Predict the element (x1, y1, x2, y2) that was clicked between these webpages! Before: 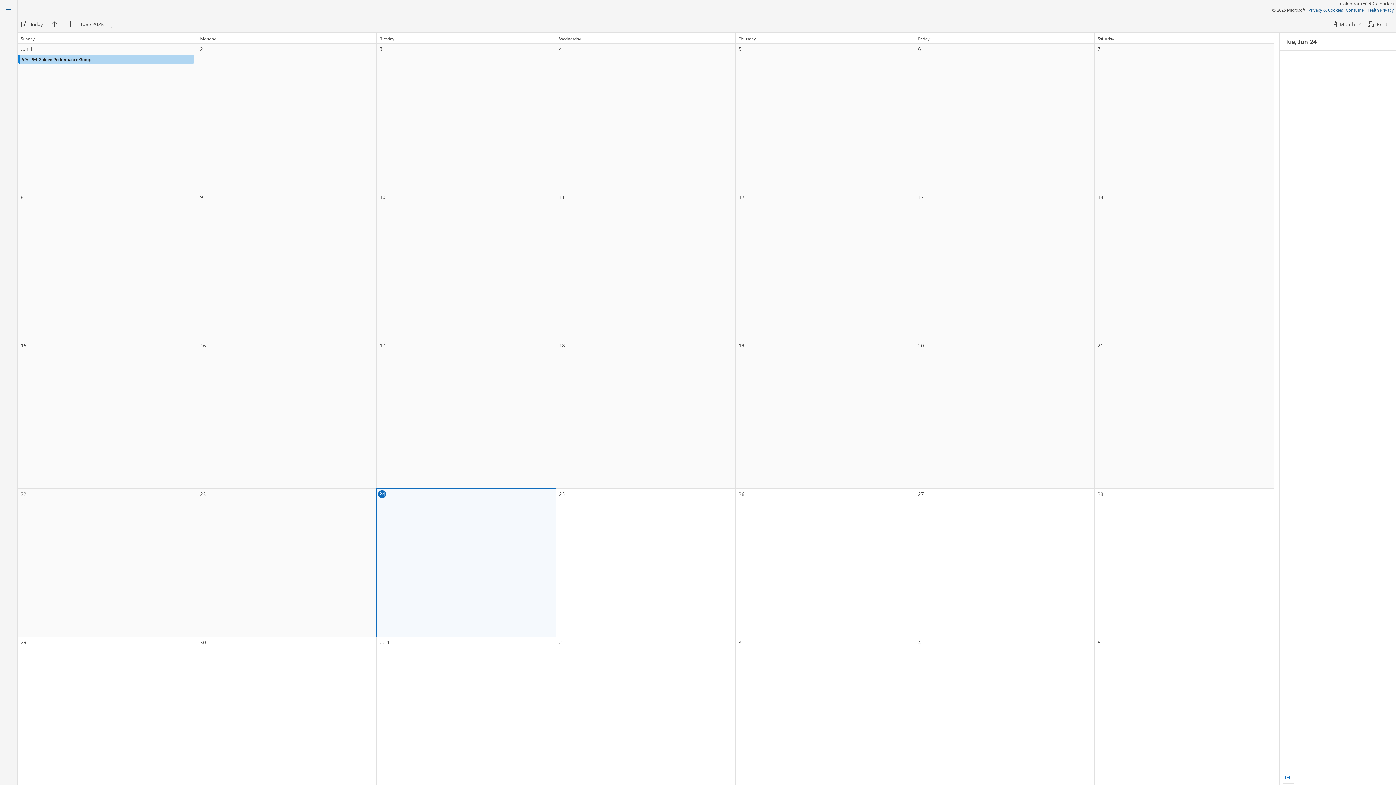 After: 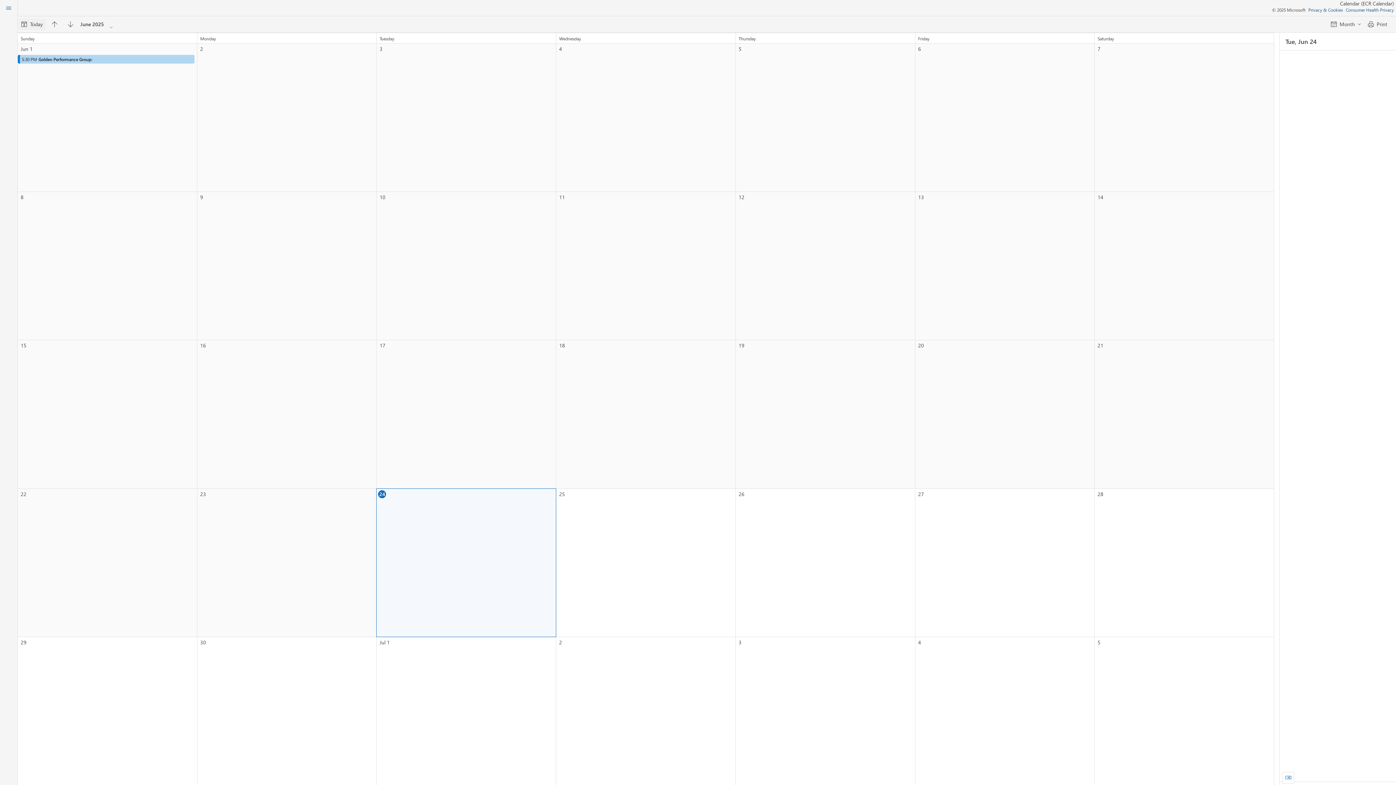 Action: bbox: (18, 18, 45, 30) label: Go to today 
June 24, 2025